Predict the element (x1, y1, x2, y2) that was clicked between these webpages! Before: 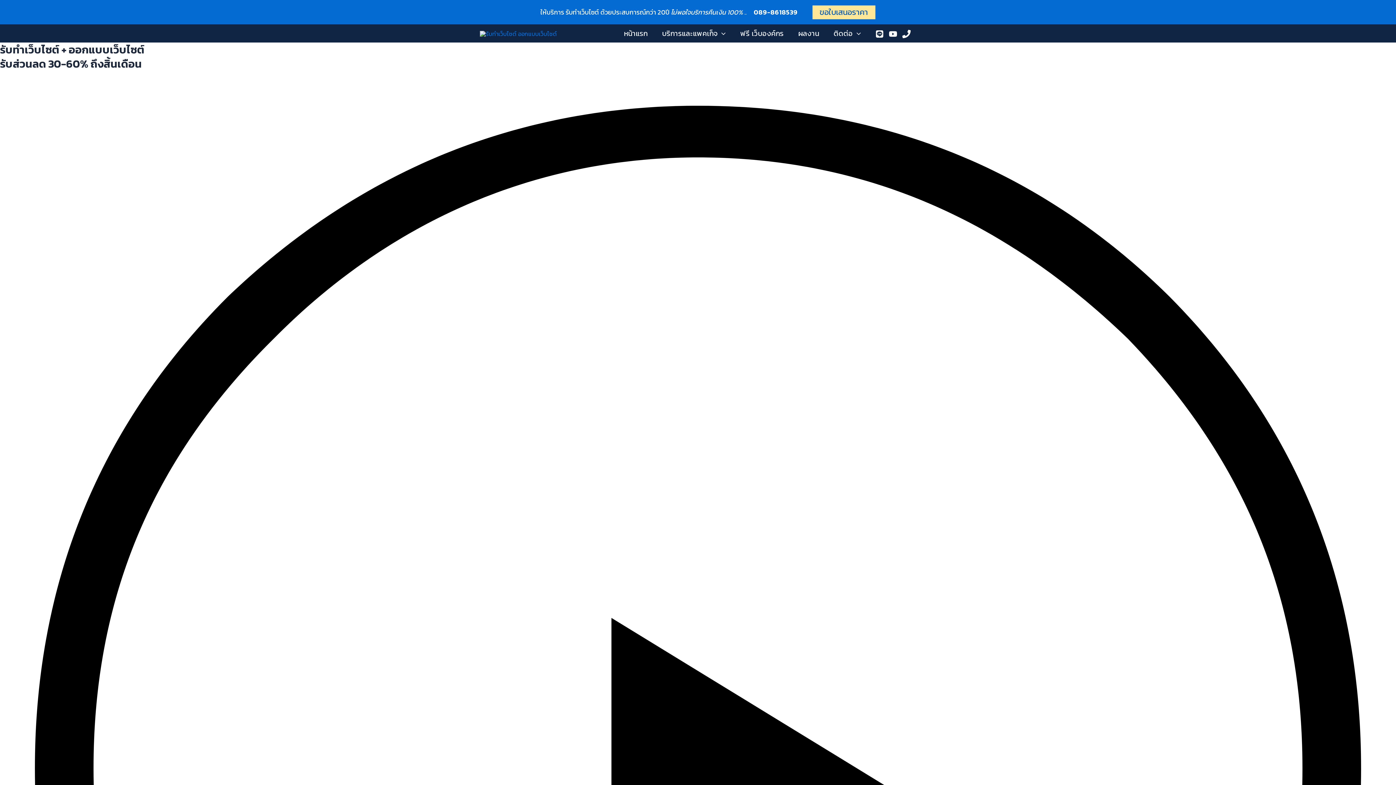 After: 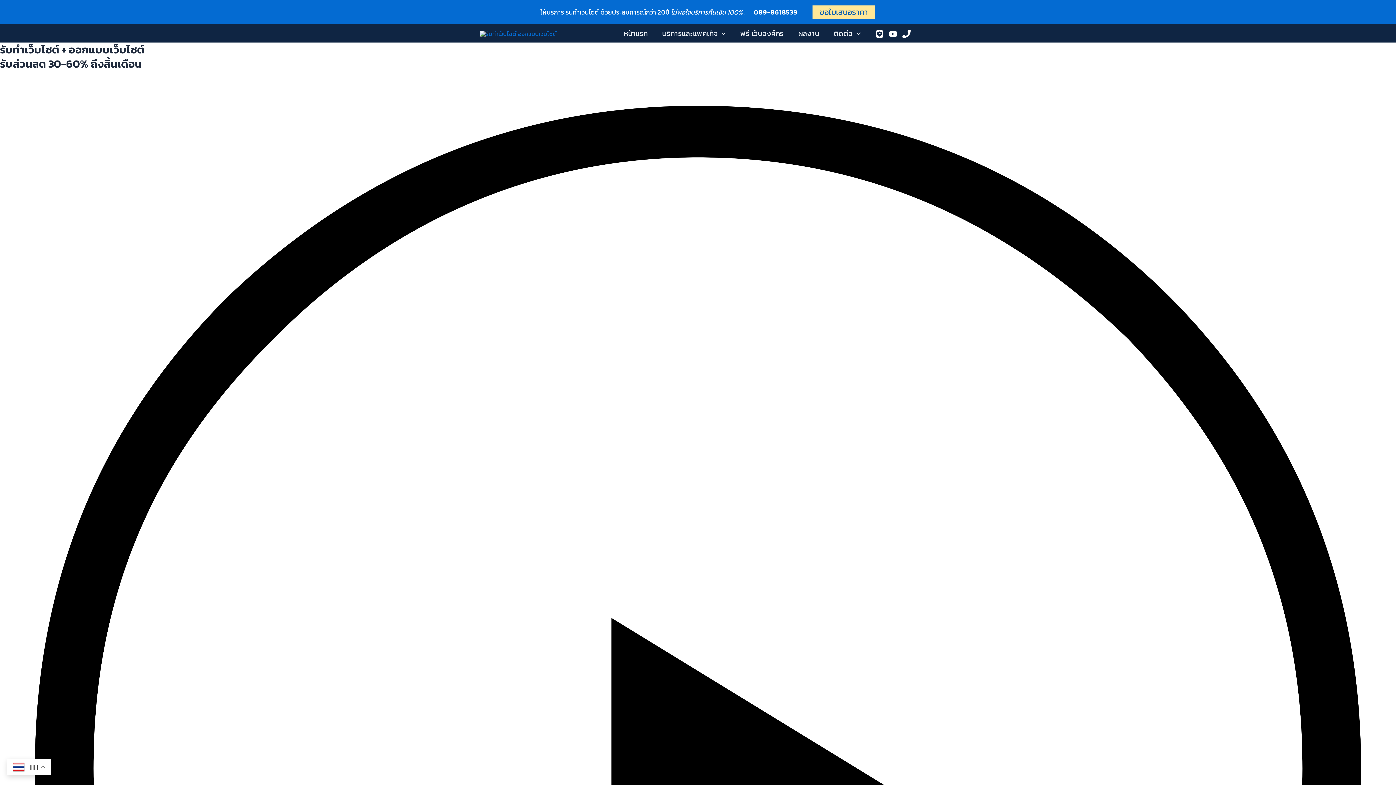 Action: bbox: (480, 28, 557, 37)